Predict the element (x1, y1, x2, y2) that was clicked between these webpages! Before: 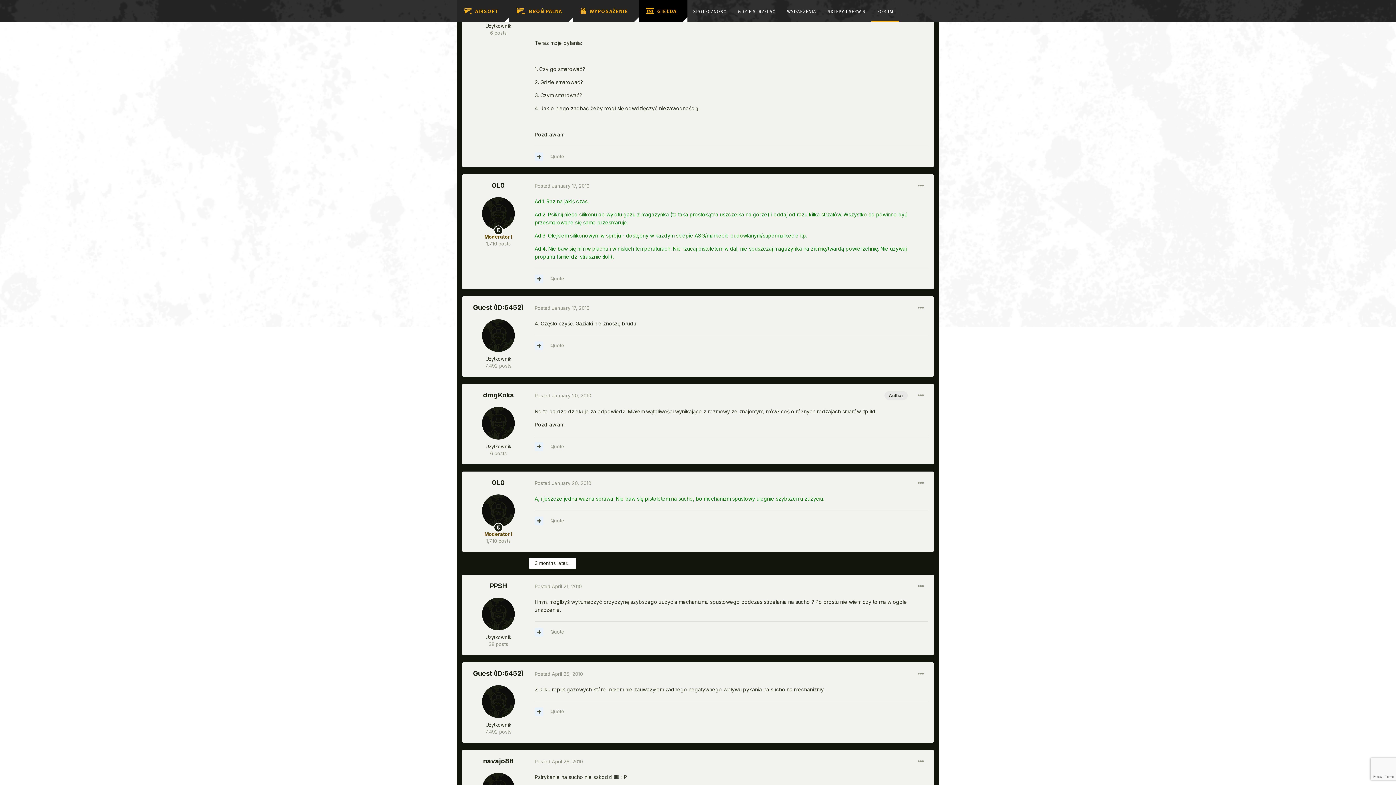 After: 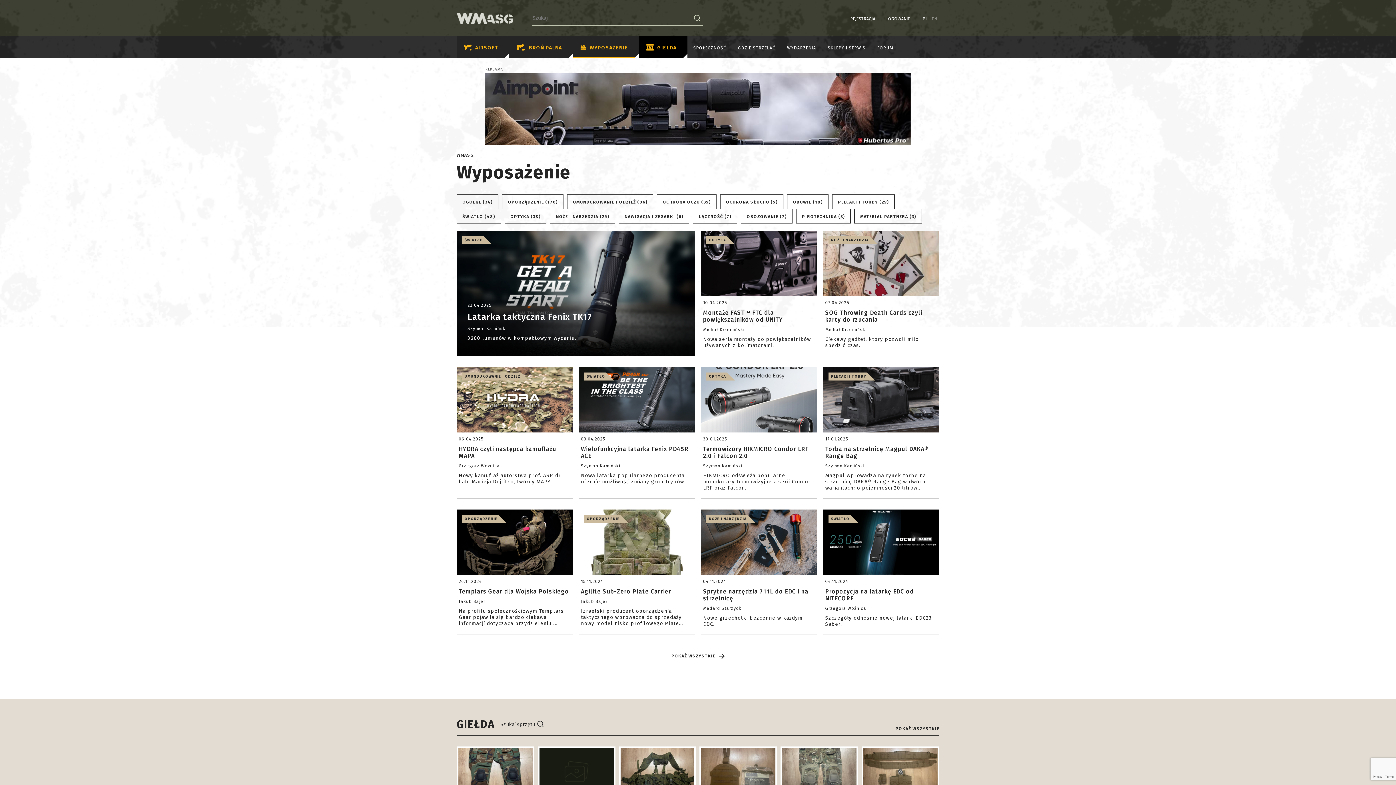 Action: bbox: (573, 0, 638, 21) label: WYPOSAŻENIE